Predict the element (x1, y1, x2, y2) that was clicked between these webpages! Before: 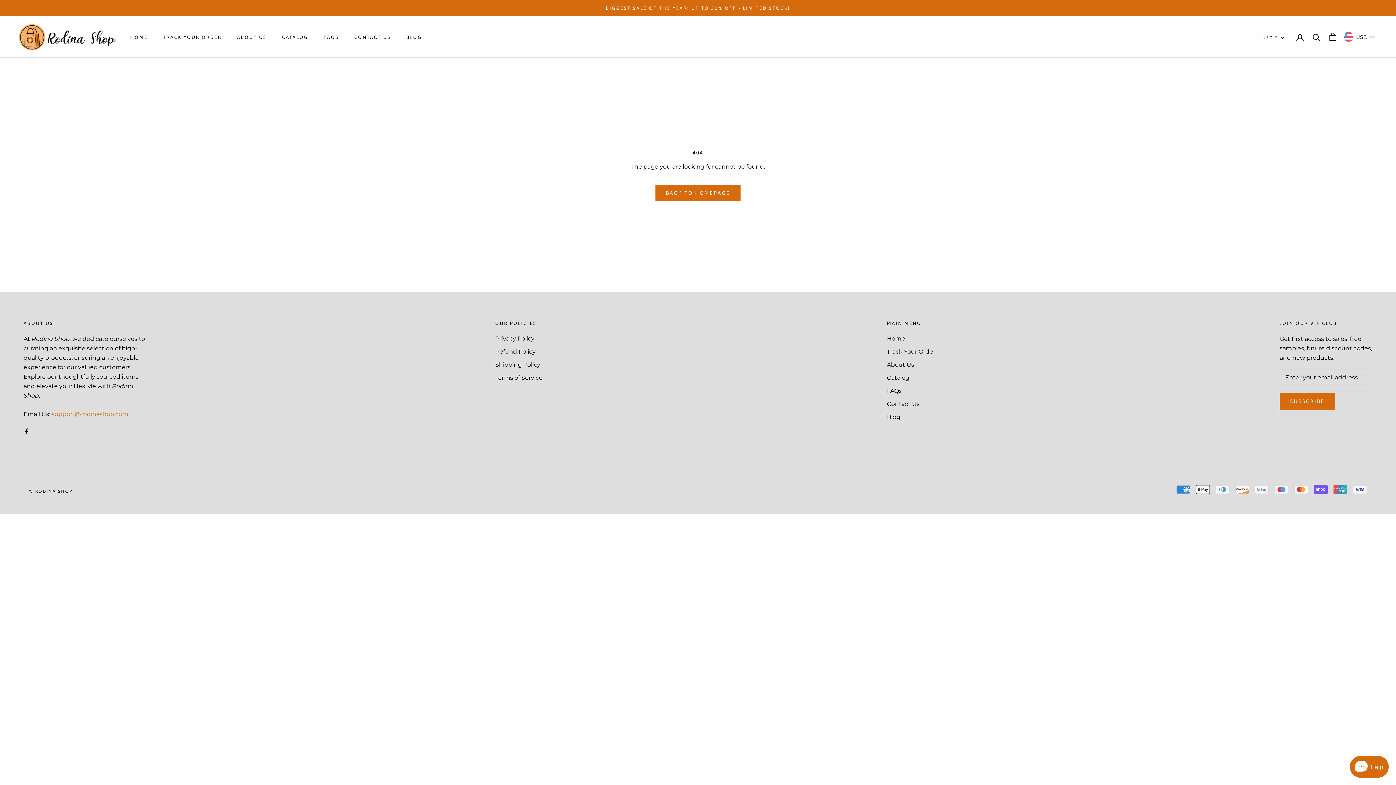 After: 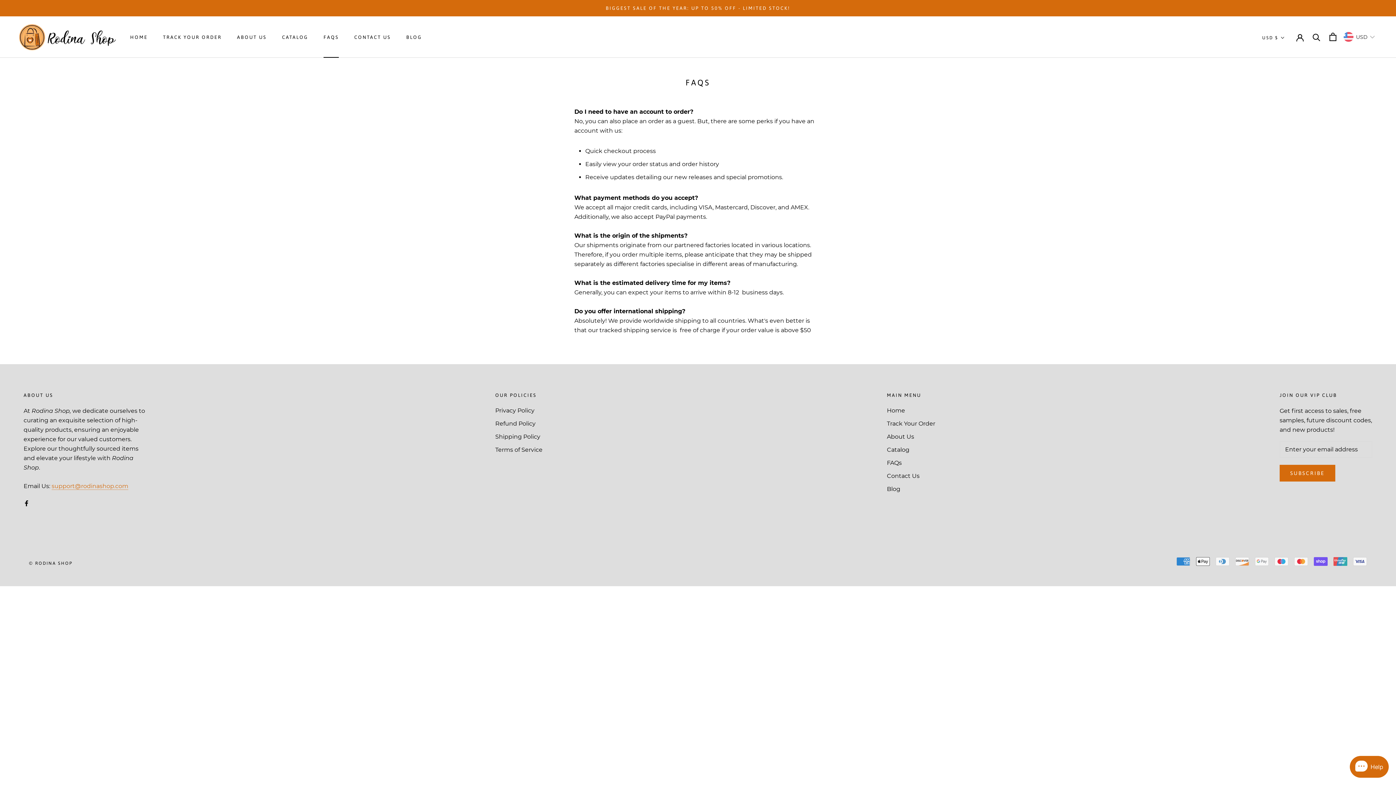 Action: bbox: (323, 34, 339, 39) label: FAQS
FAQS